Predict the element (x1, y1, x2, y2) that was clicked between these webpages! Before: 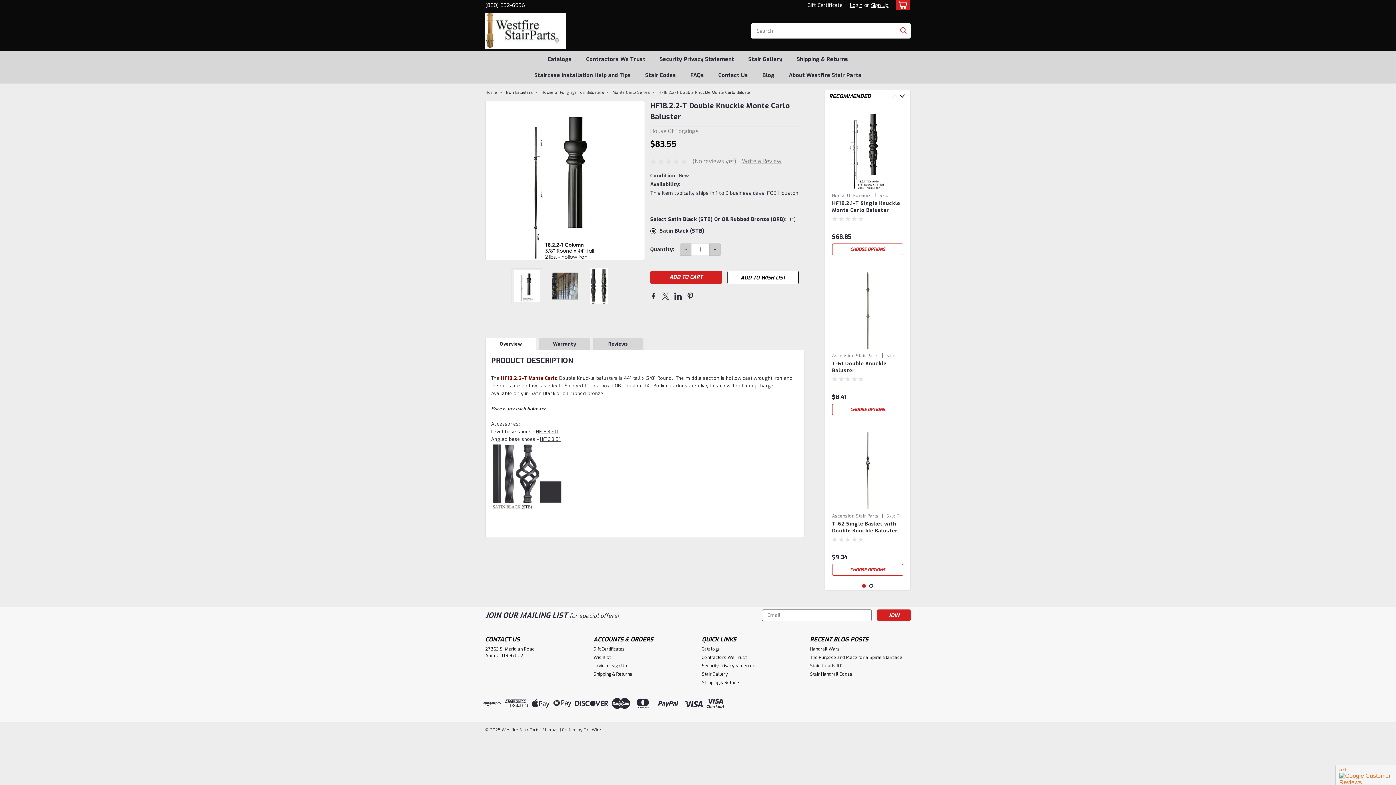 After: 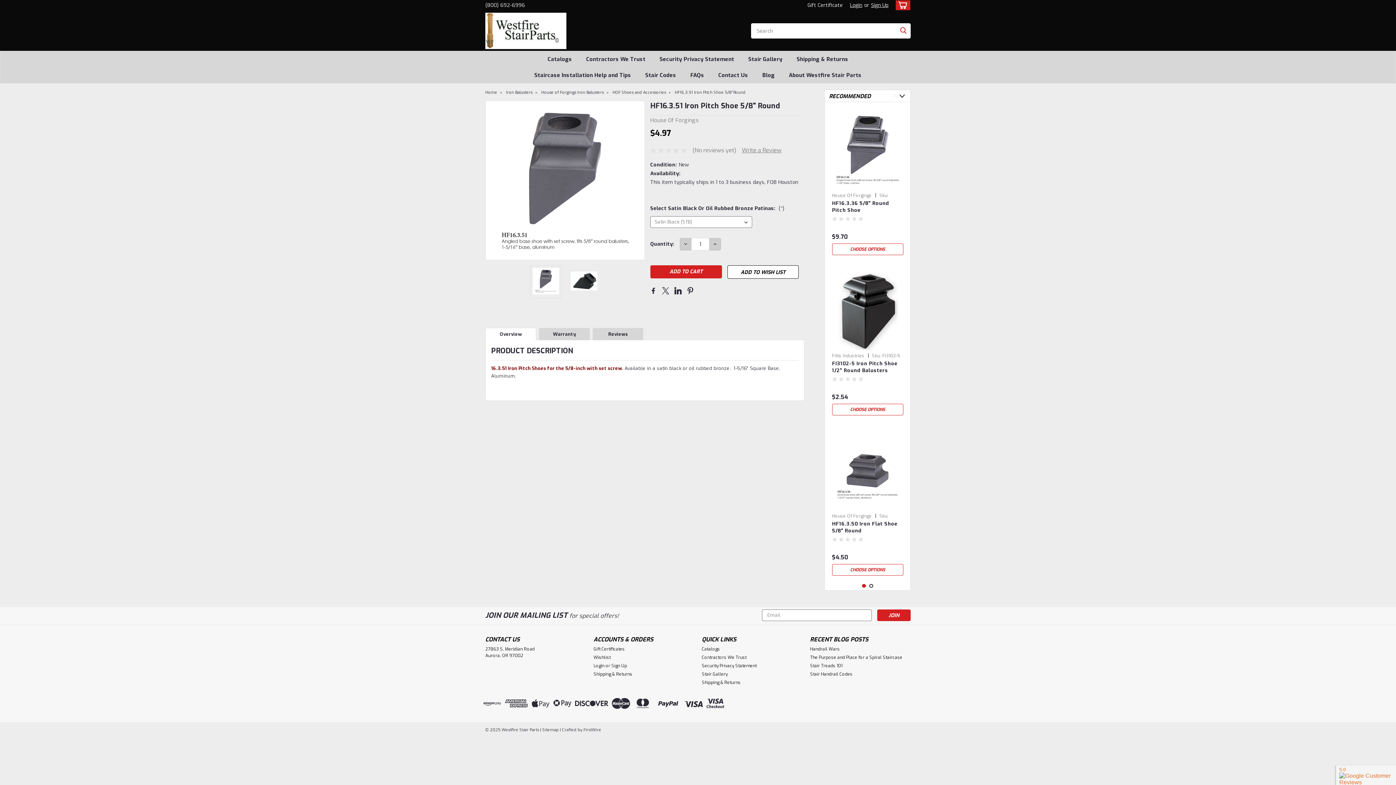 Action: label: HF16.3.51
 bbox: (540, 436, 560, 442)